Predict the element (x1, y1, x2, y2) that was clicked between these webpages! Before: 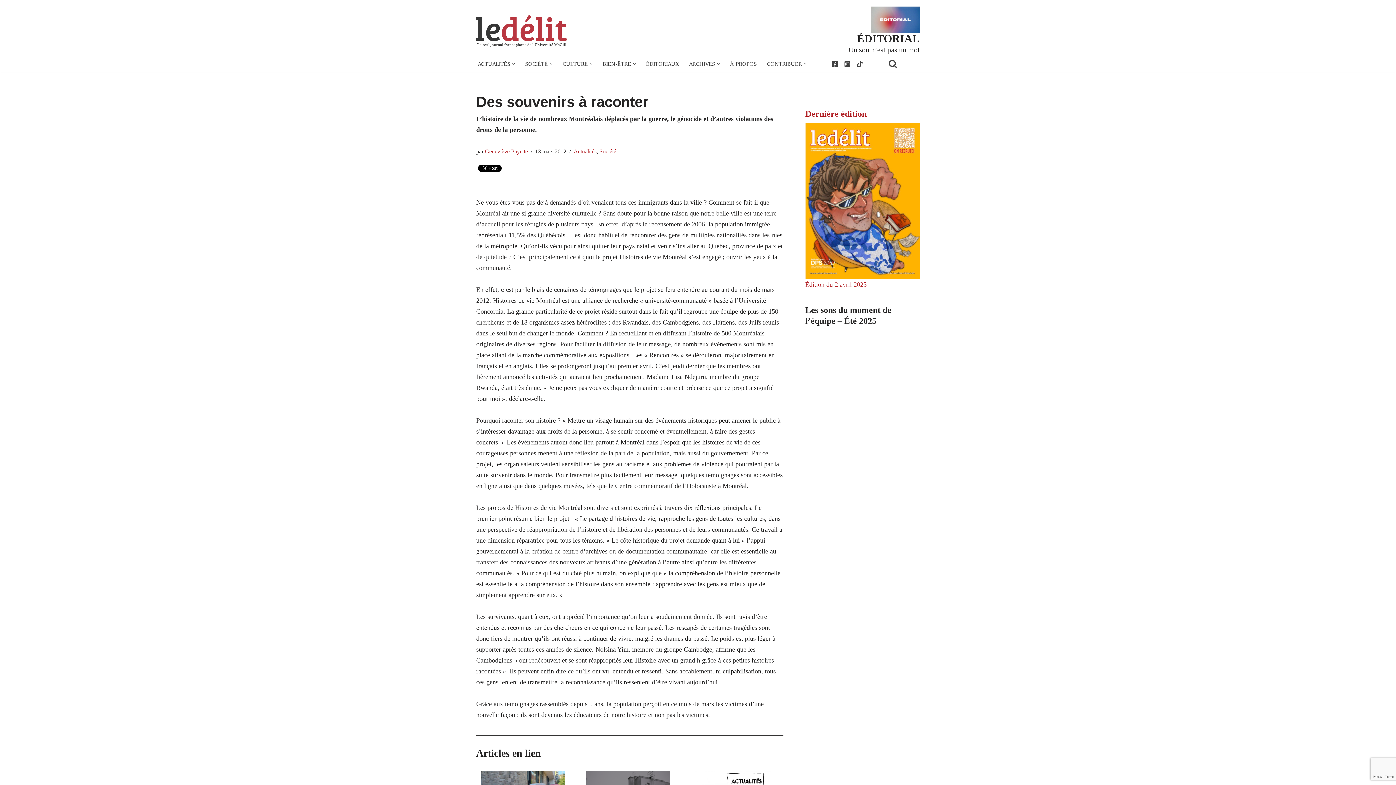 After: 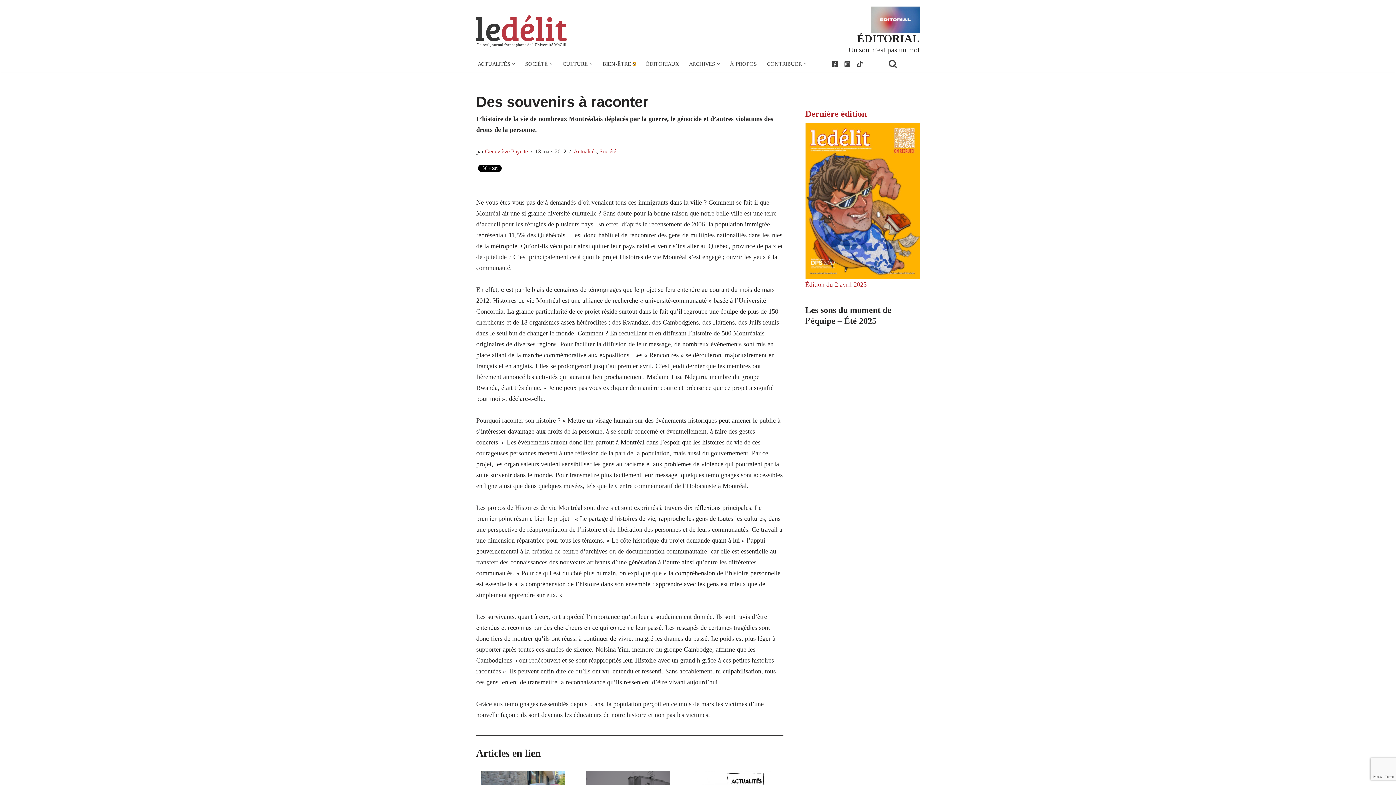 Action: bbox: (633, 62, 636, 65) label: Ouvrir le sous-menu